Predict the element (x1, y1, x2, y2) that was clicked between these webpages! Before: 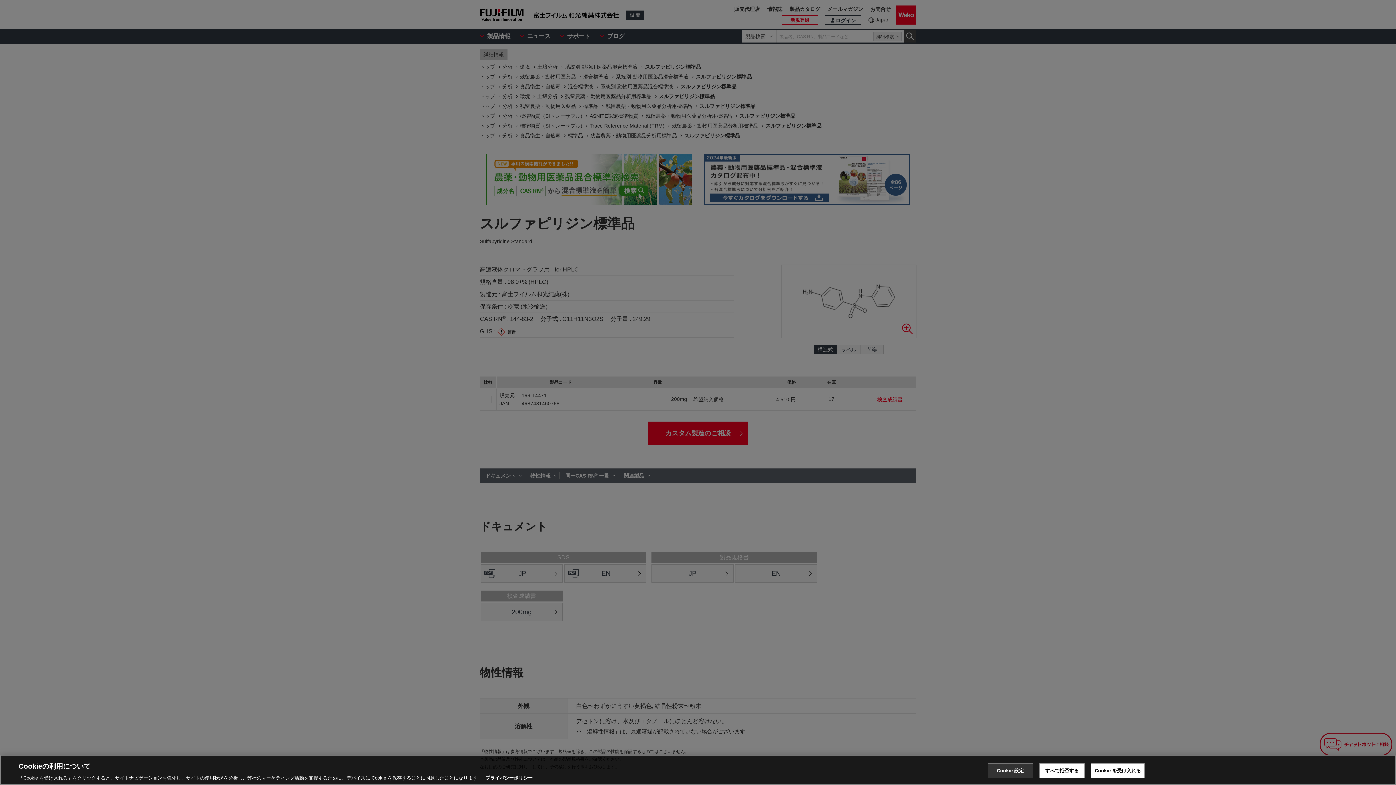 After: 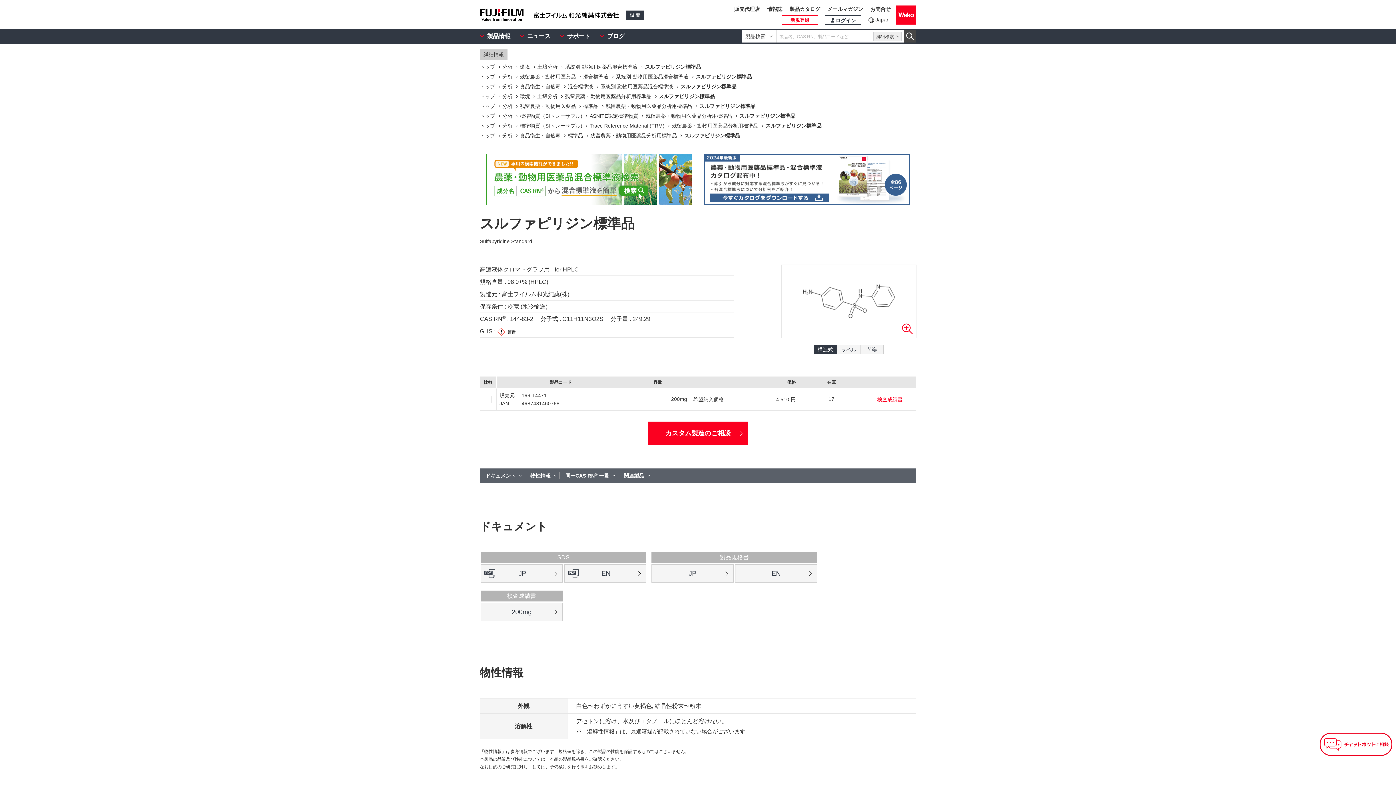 Action: label: Cookie を受け入れる bbox: (1091, 763, 1145, 778)